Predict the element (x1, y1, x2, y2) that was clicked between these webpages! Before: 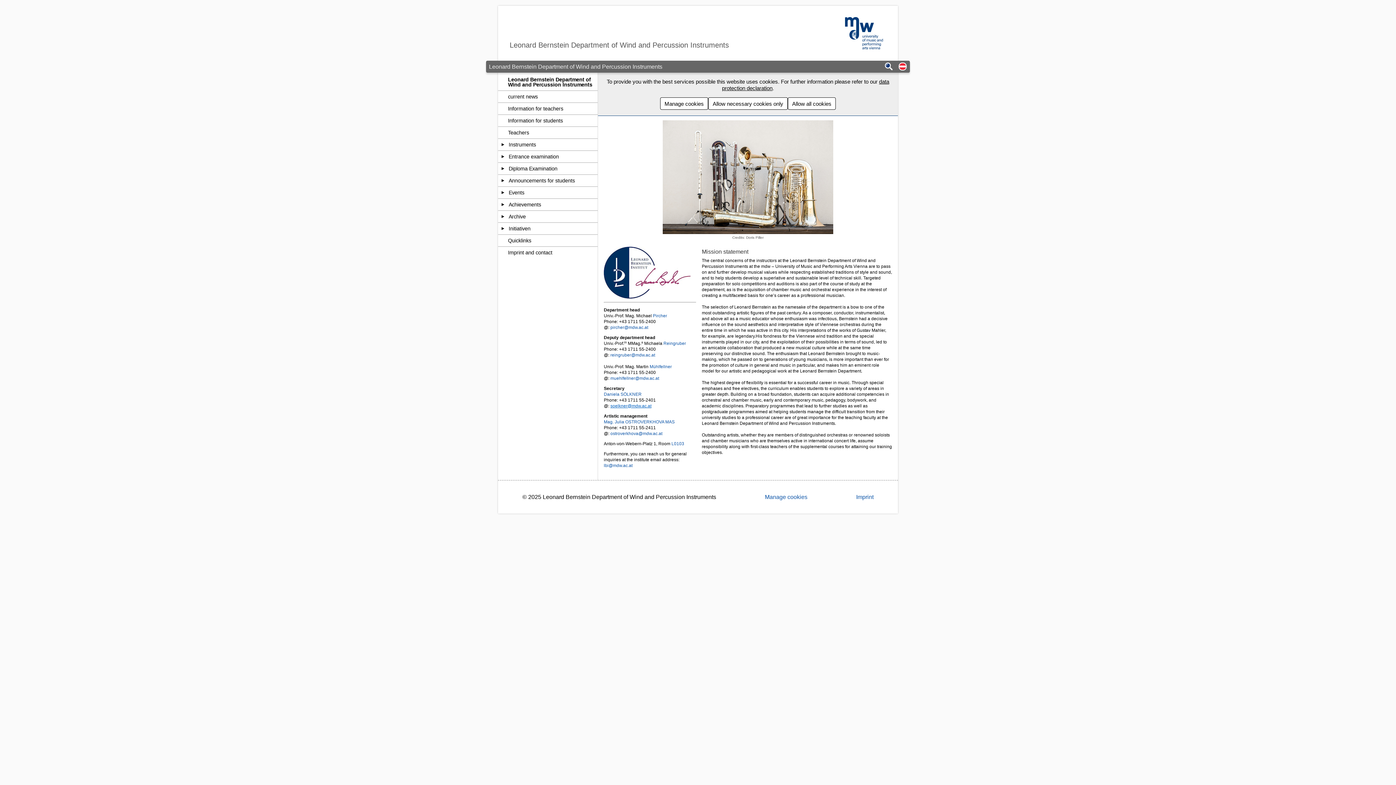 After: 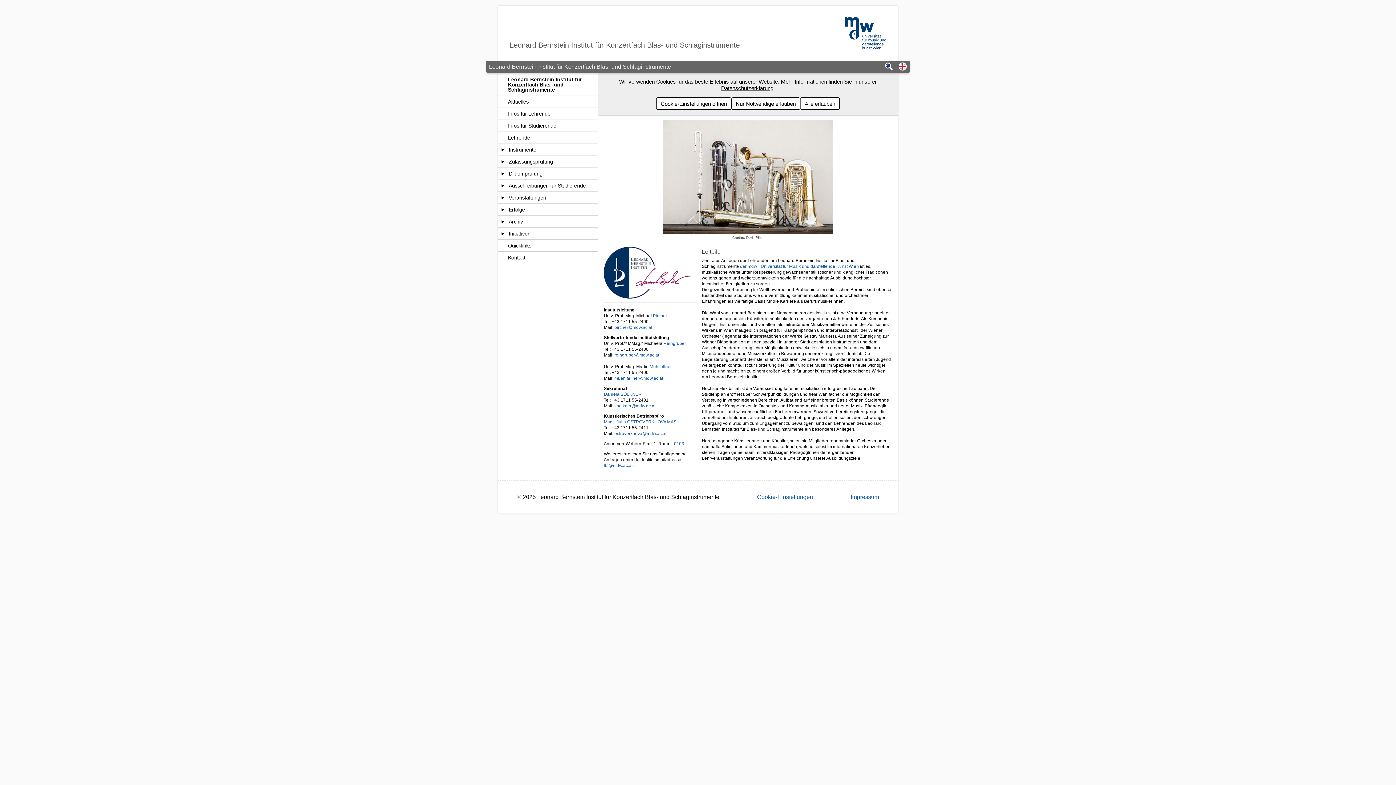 Action: label: Auf deutschsprachige Seite wechseln bbox: (897, 62, 908, 71)